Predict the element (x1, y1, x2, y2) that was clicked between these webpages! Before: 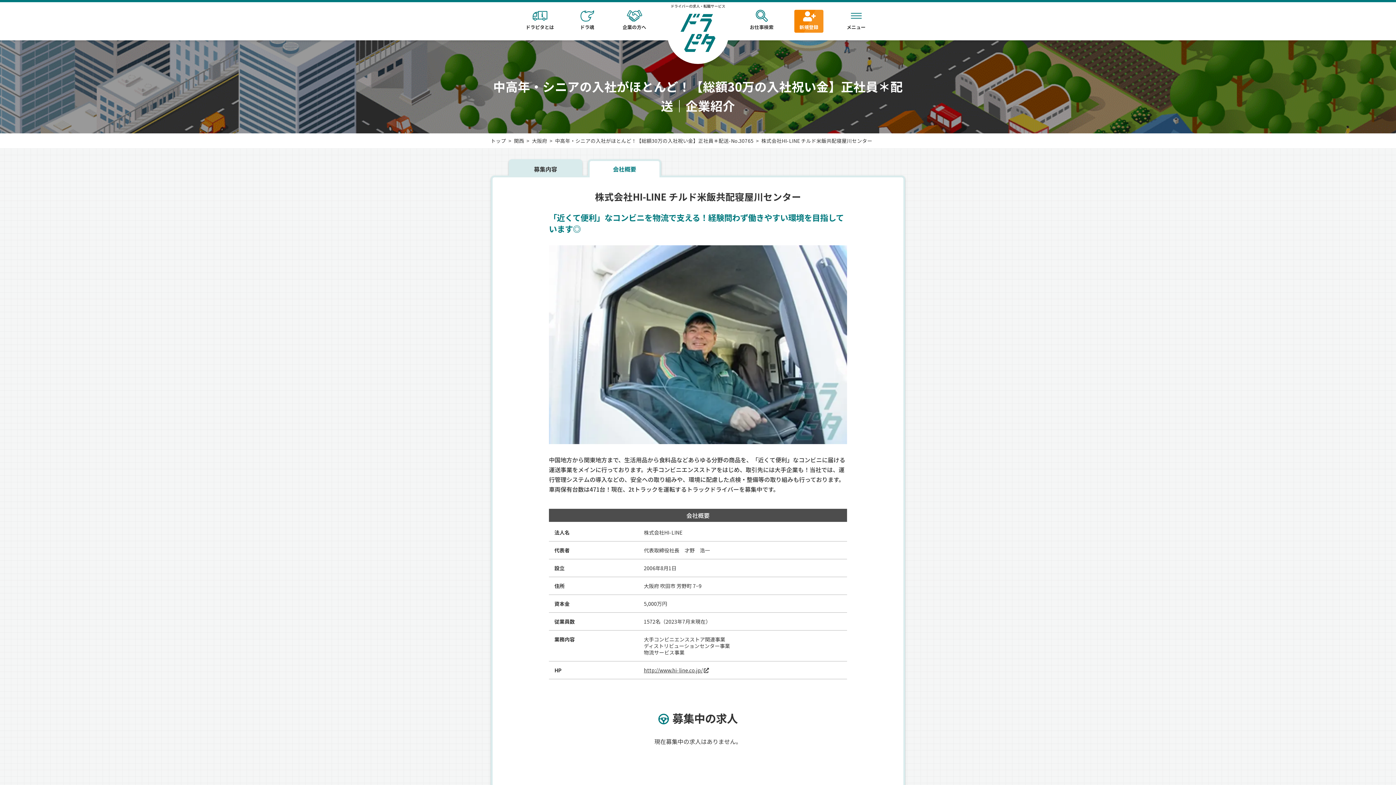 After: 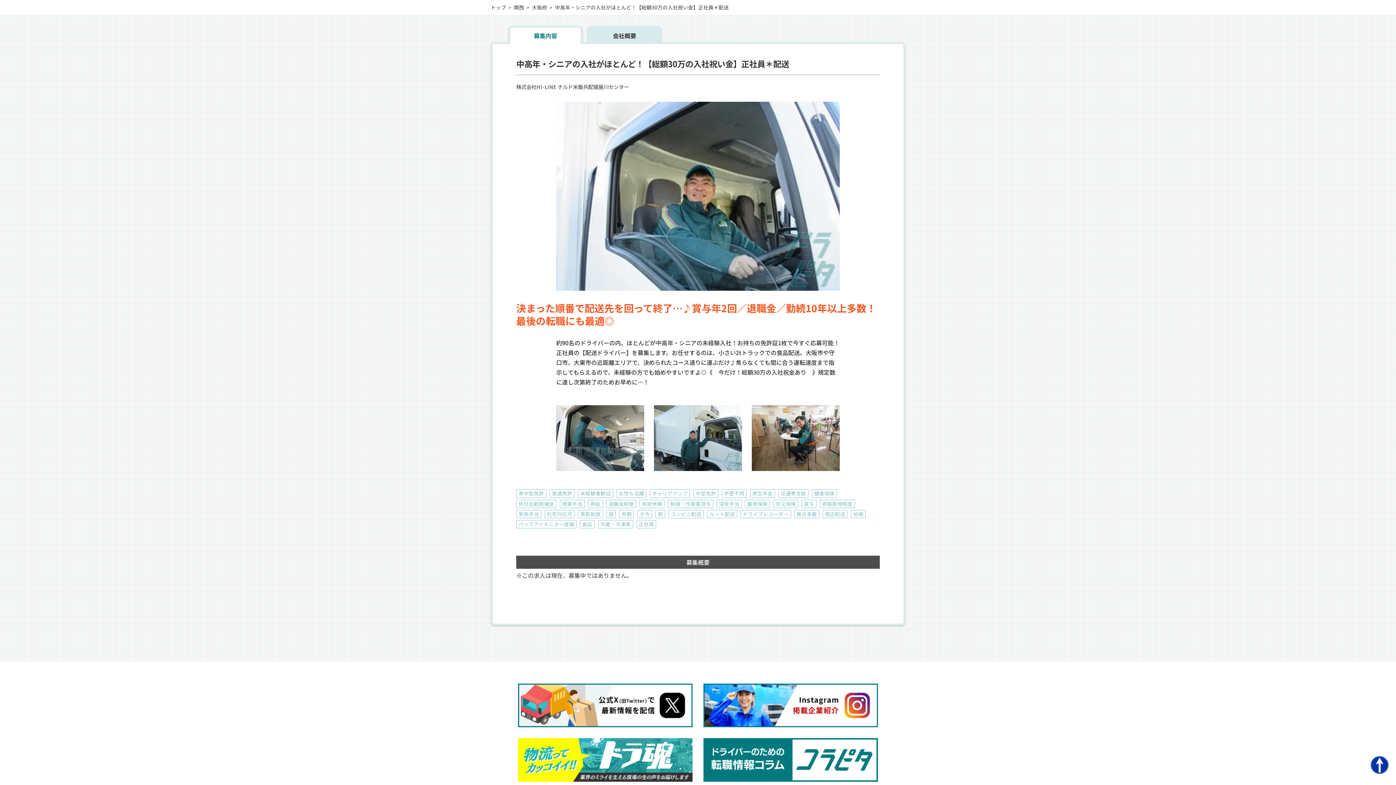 Action: label: 中高年・シニアの入社がほとんど！【総額30万の入社祝い金】正社員＊配送-No.30765 bbox: (555, 137, 753, 144)